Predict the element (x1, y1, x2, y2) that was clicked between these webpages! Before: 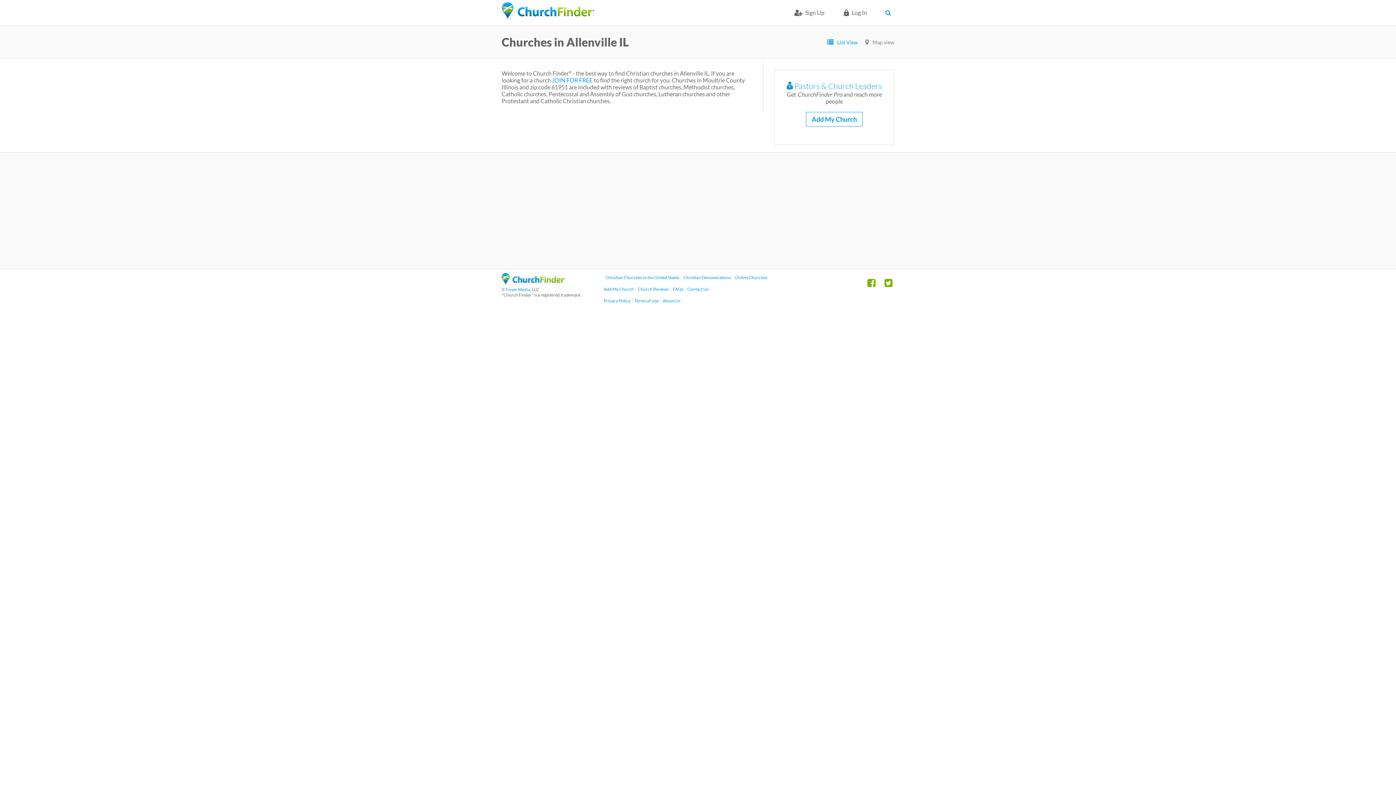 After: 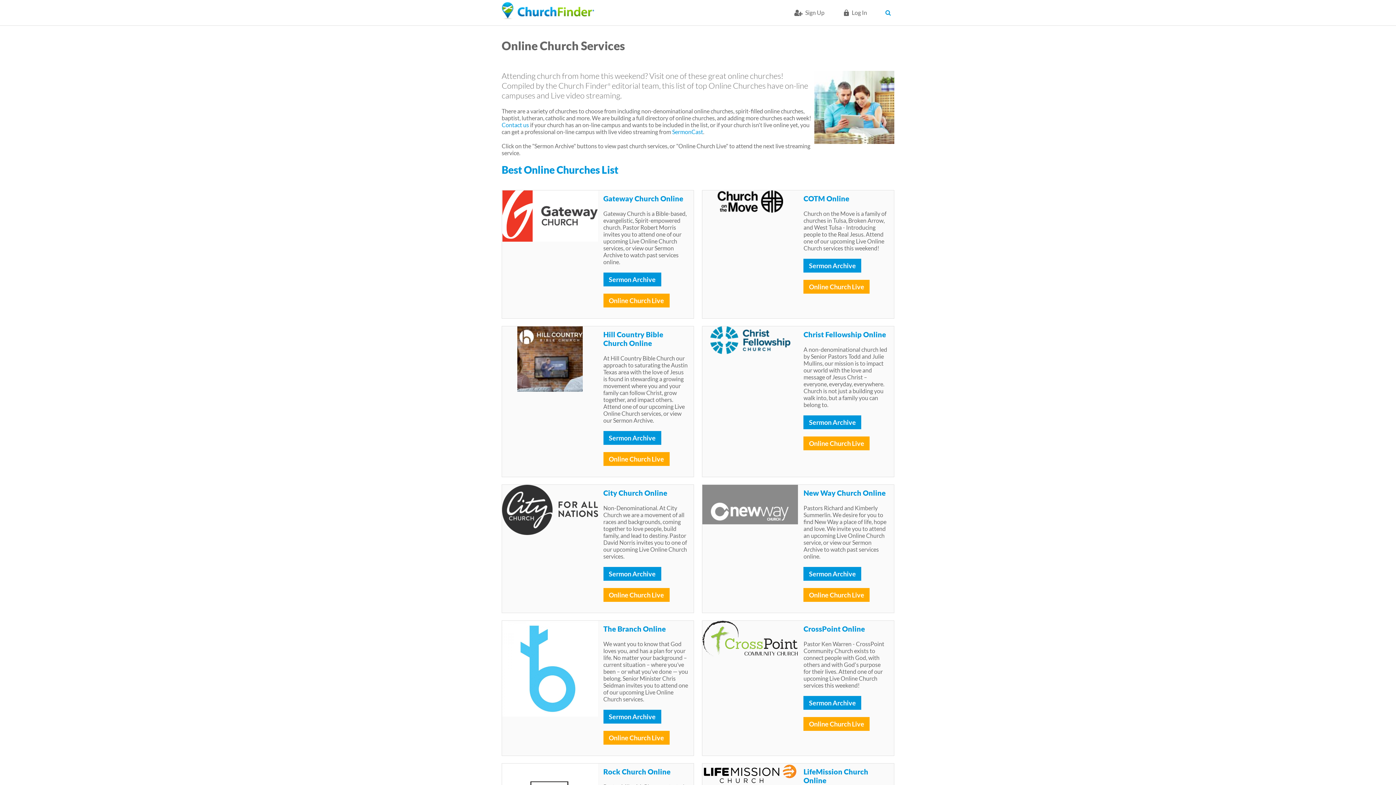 Action: bbox: (735, 274, 767, 280) label: Online Churches